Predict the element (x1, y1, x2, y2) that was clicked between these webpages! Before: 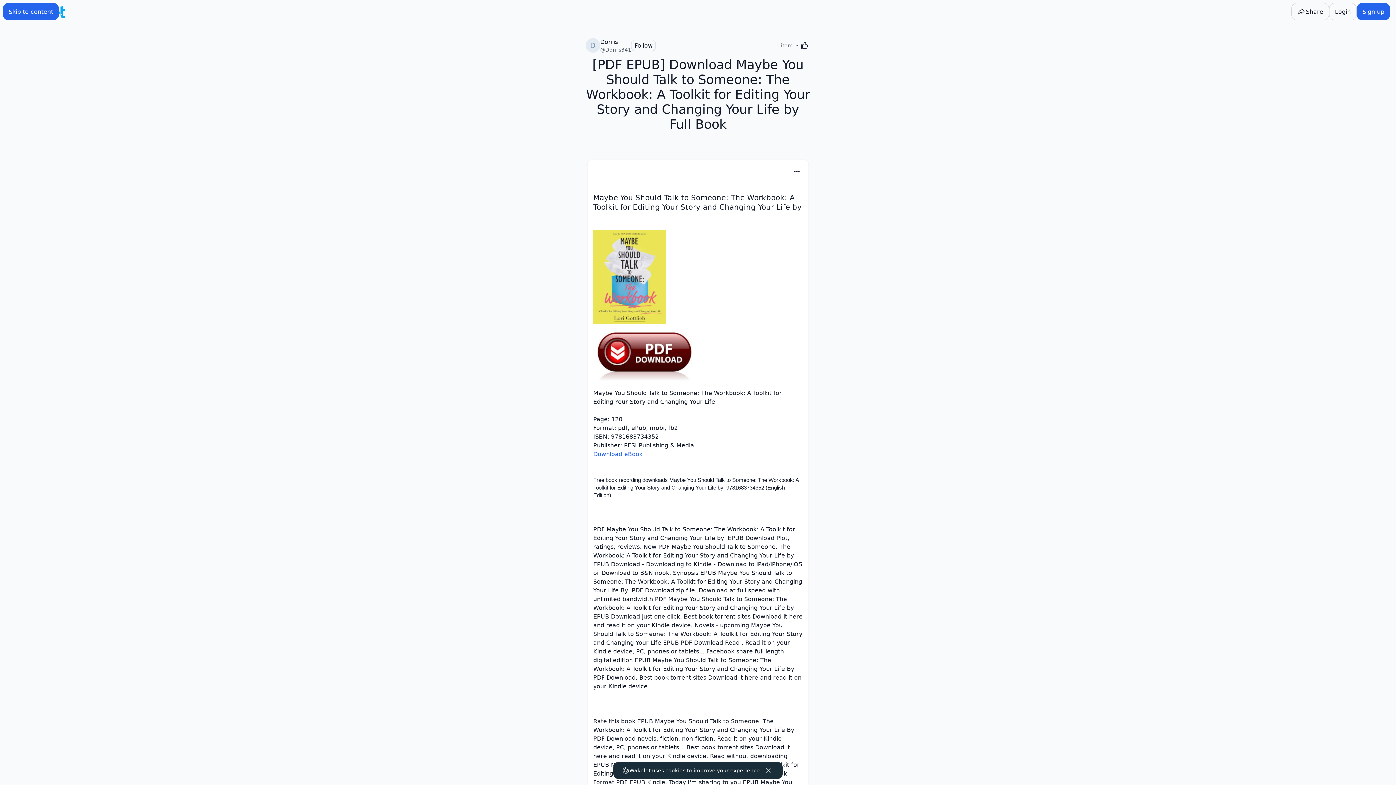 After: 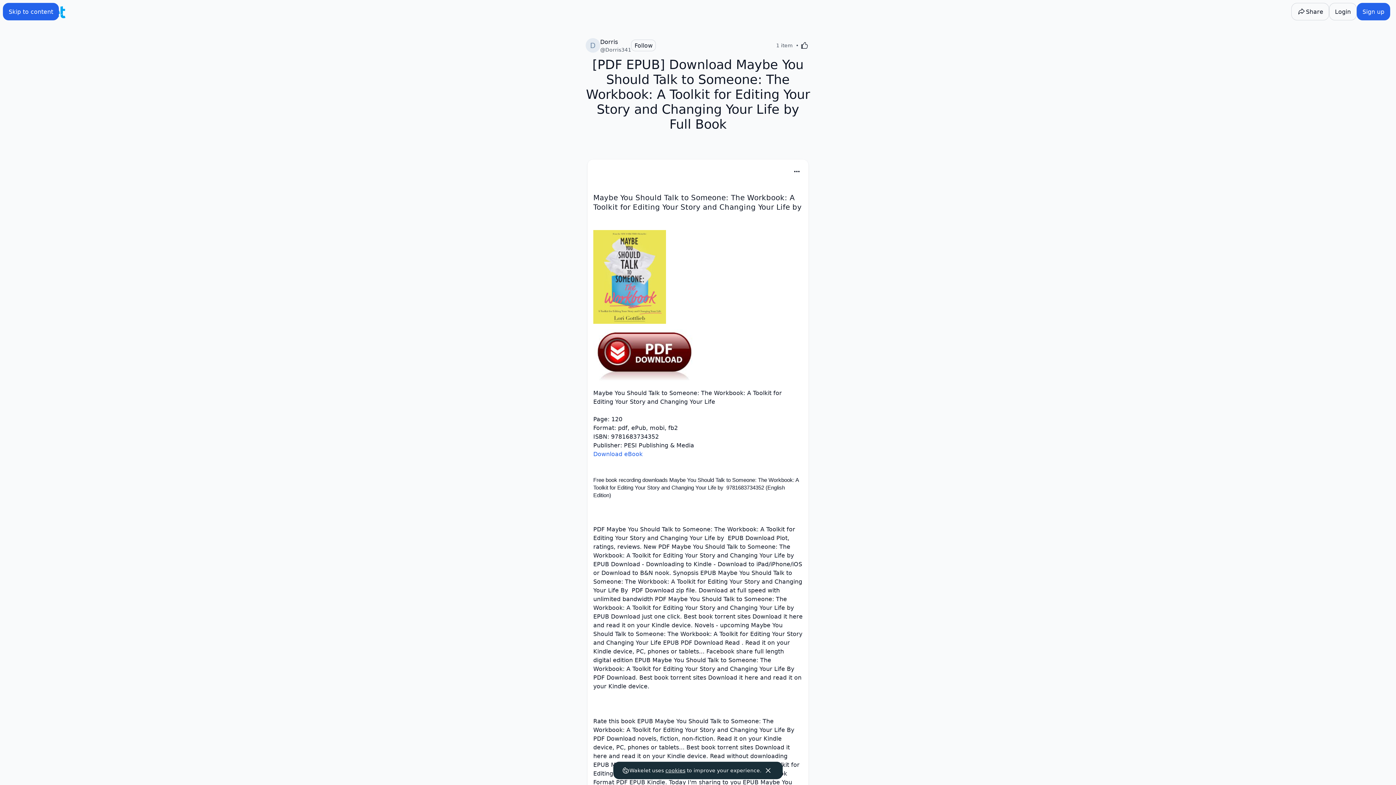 Action: label: Dorris
@Dorris341 bbox: (585, 37, 631, 53)